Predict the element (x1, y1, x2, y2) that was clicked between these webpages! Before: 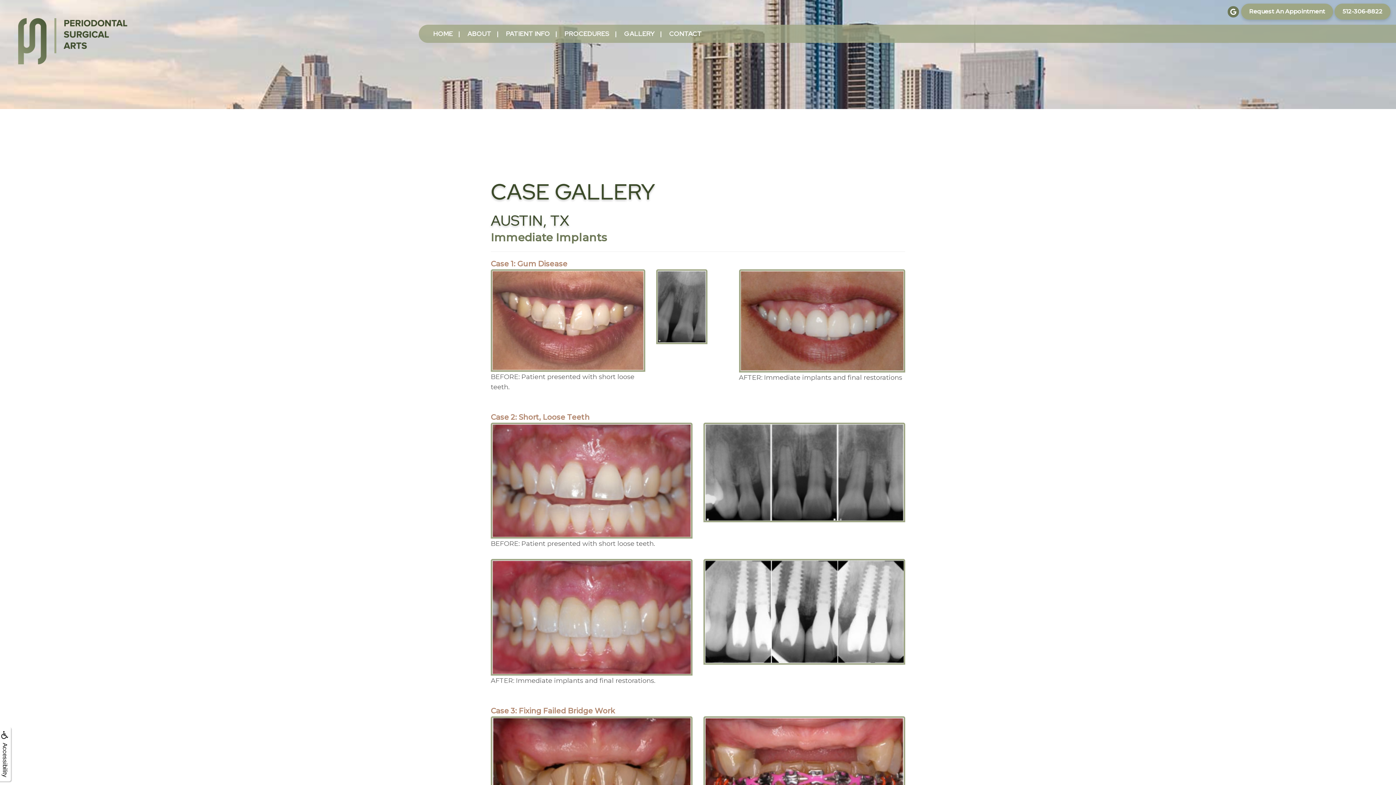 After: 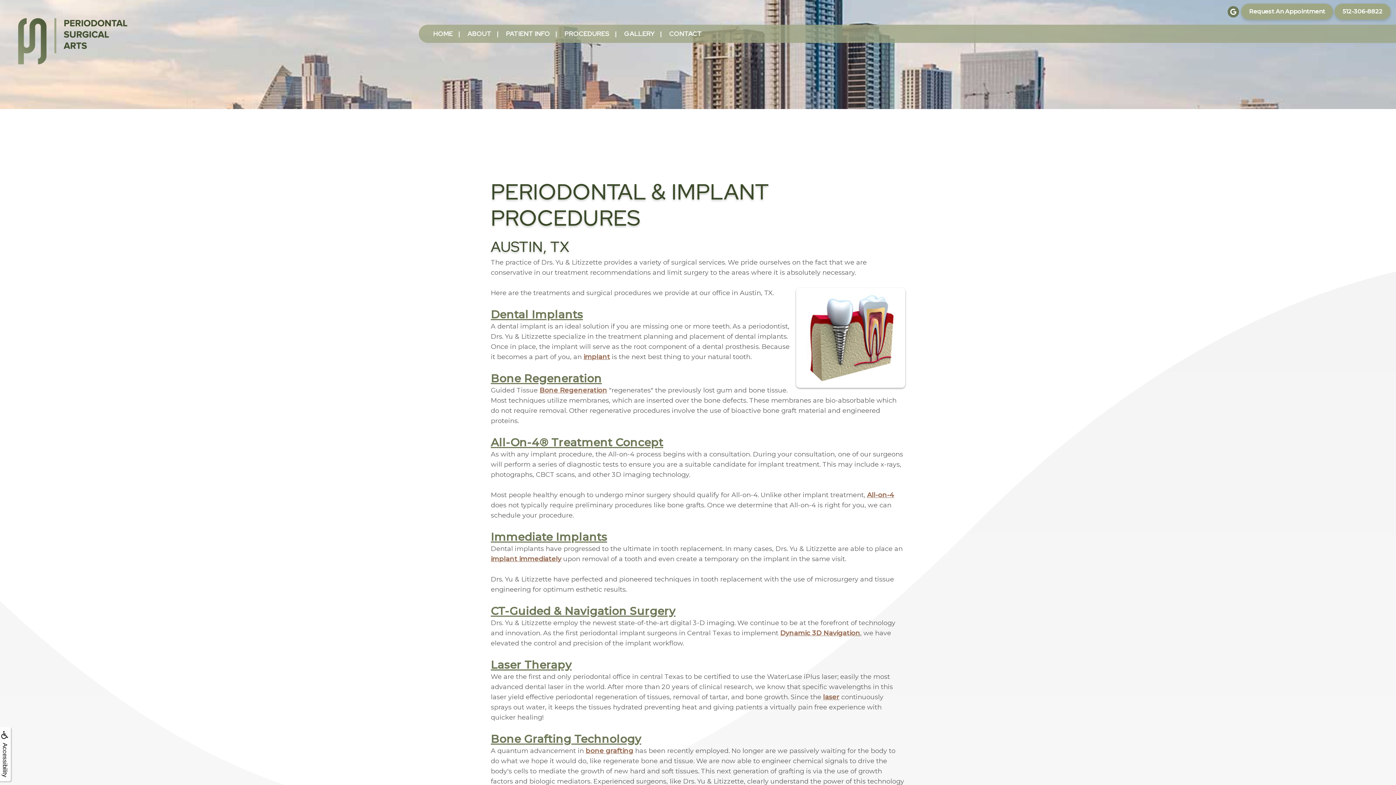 Action: bbox: (561, 26, 620, 41) label: PROCEDURES